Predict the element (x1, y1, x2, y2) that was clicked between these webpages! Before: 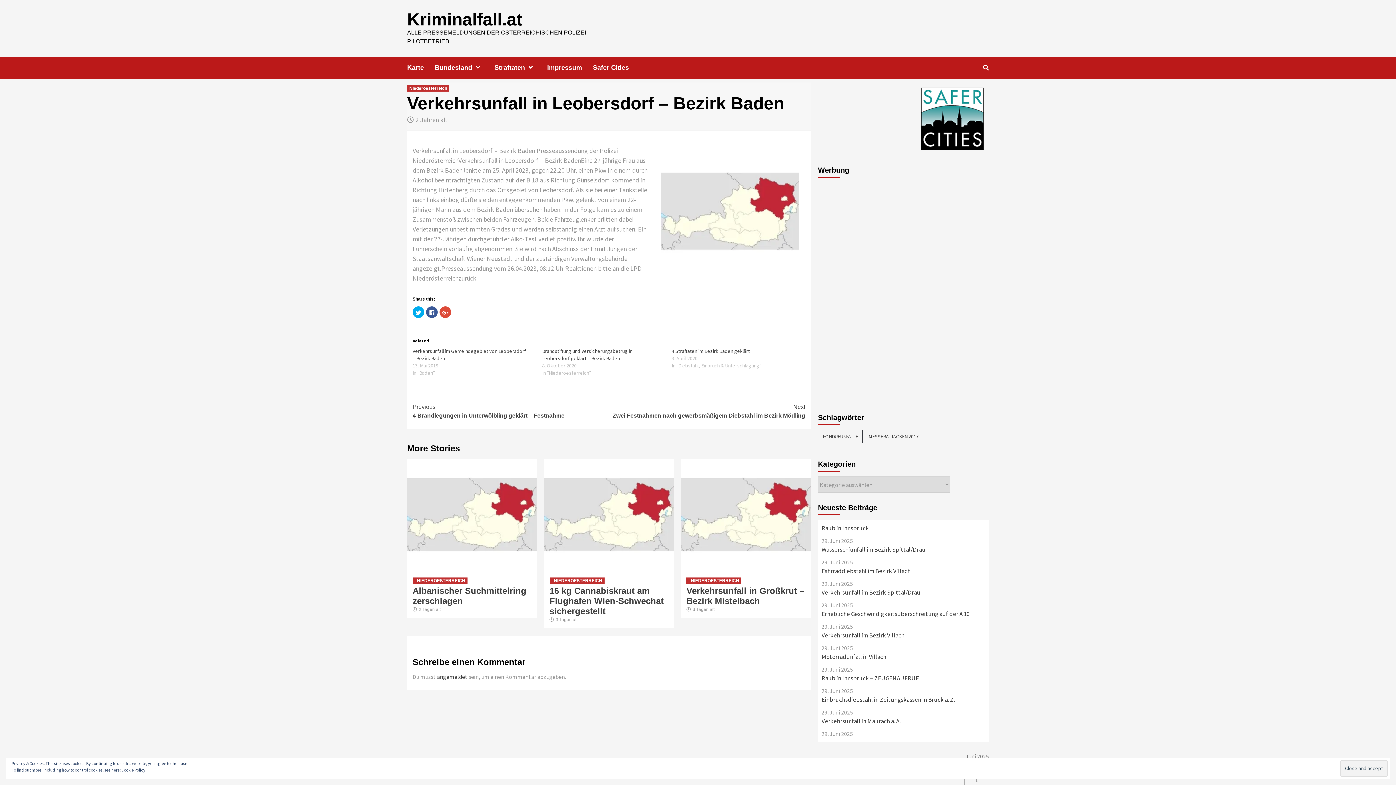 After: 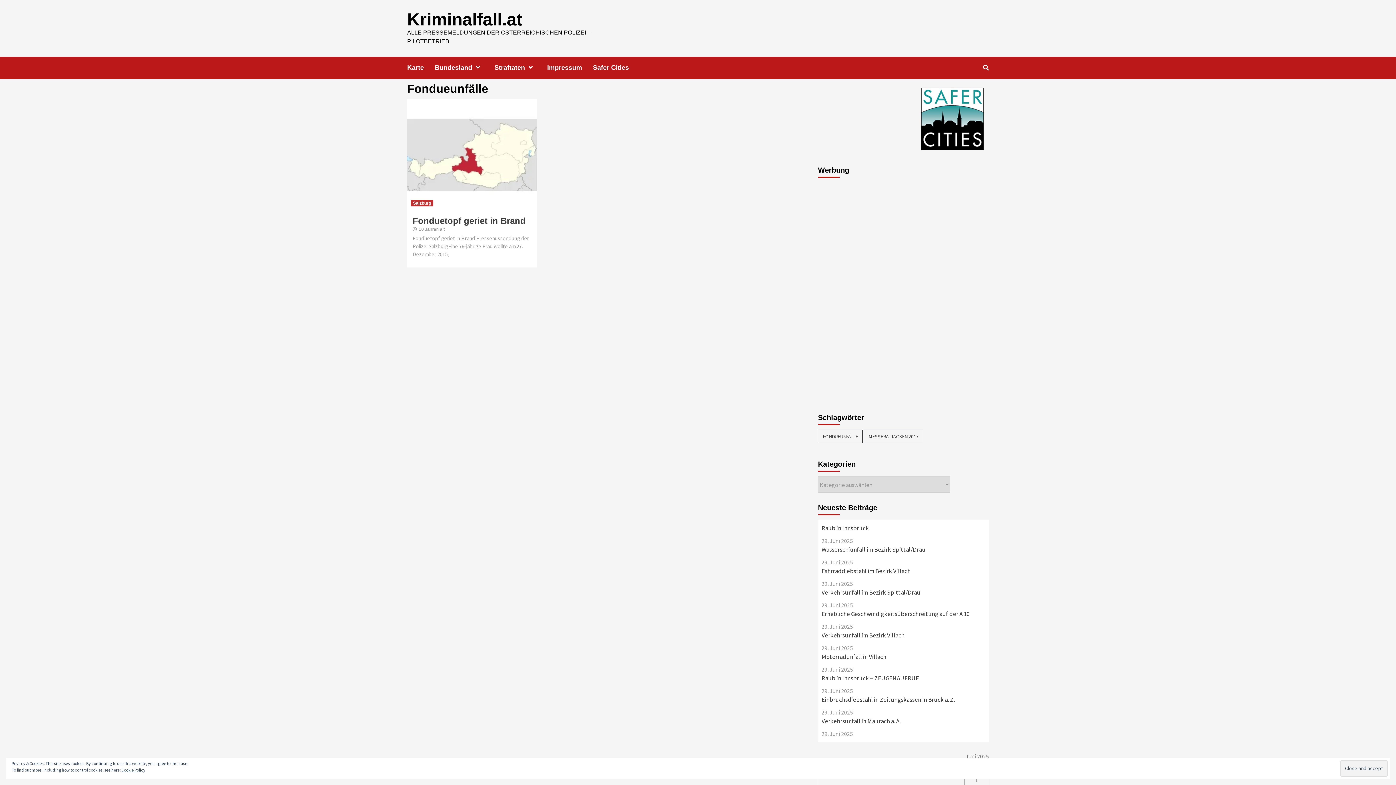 Action: label: Fondueunfälle (1 item) bbox: (818, 430, 862, 443)